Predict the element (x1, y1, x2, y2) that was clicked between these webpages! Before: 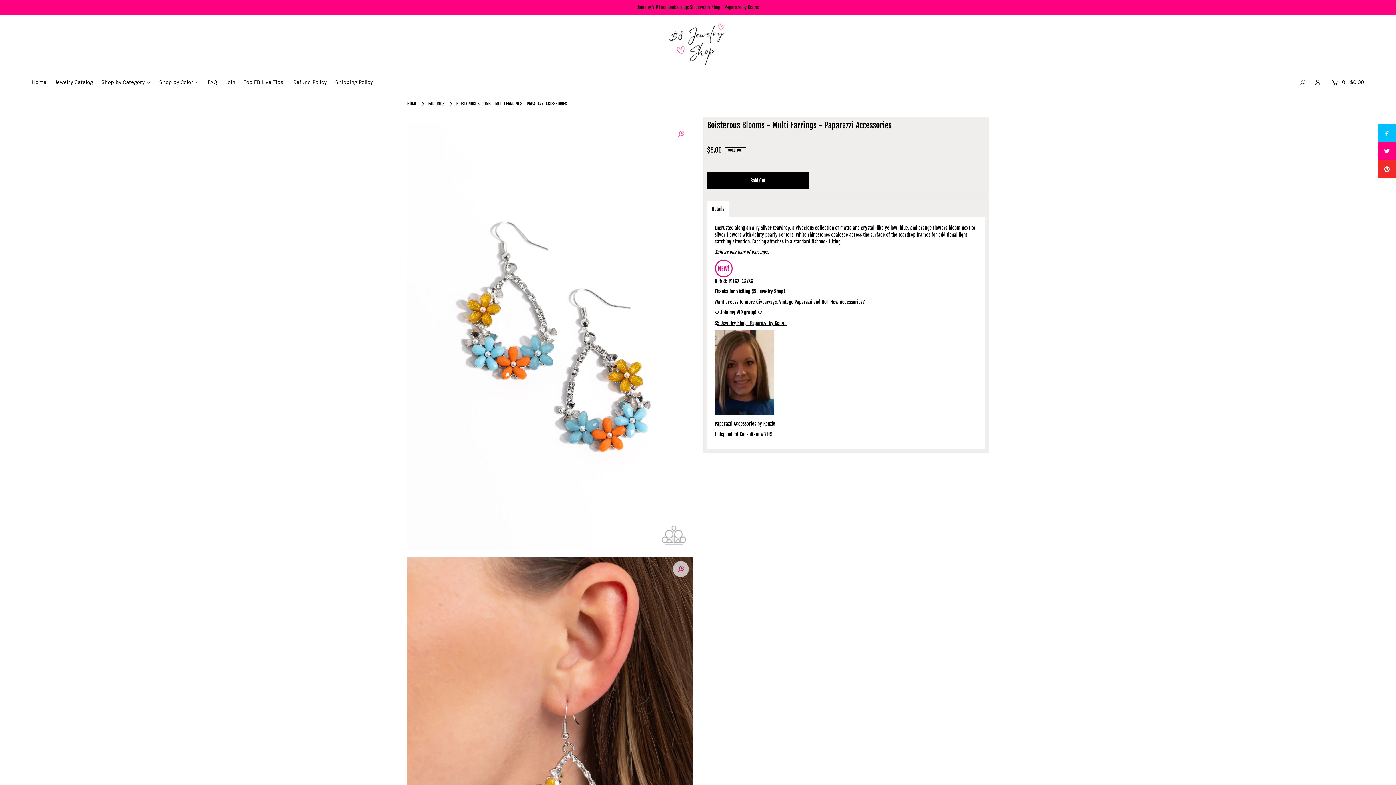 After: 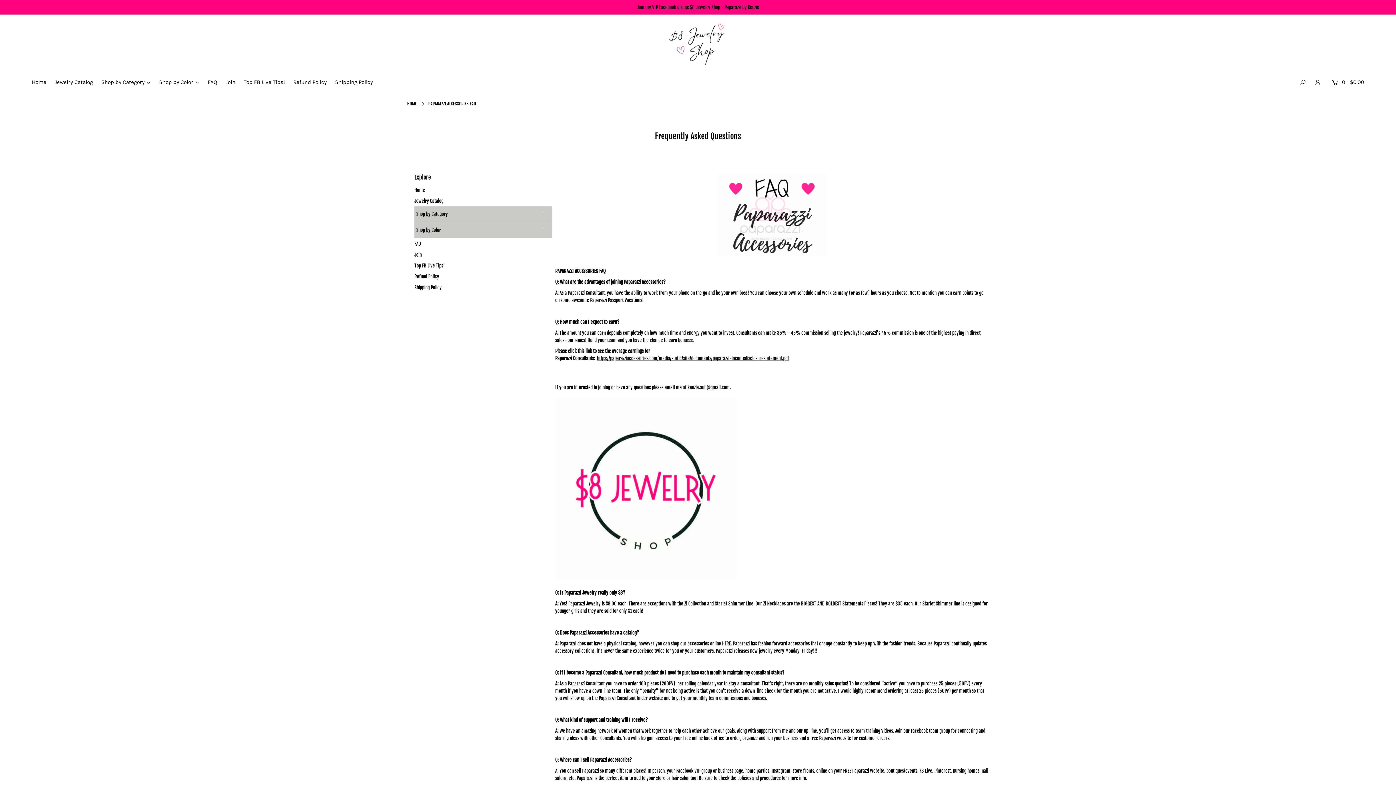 Action: bbox: (204, 79, 220, 85) label: FAQ